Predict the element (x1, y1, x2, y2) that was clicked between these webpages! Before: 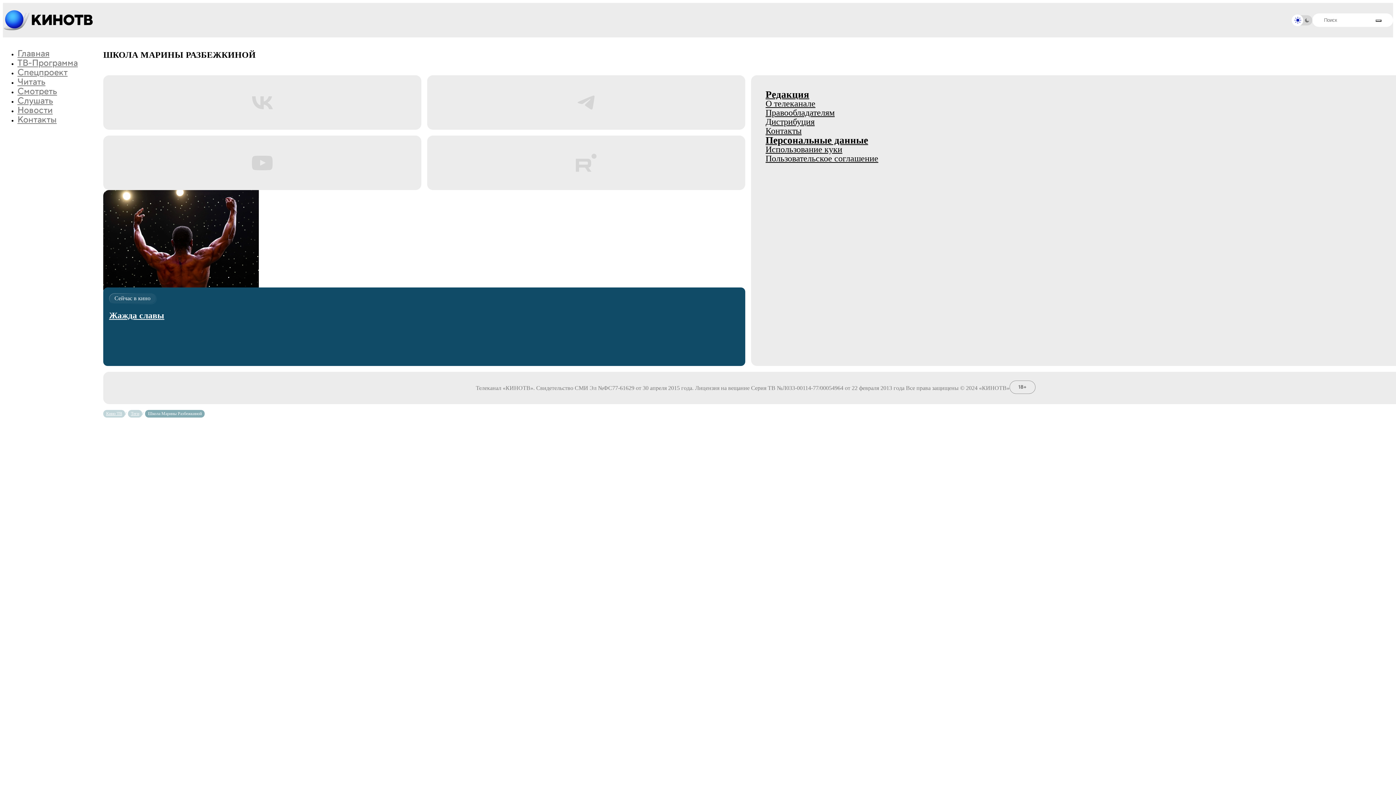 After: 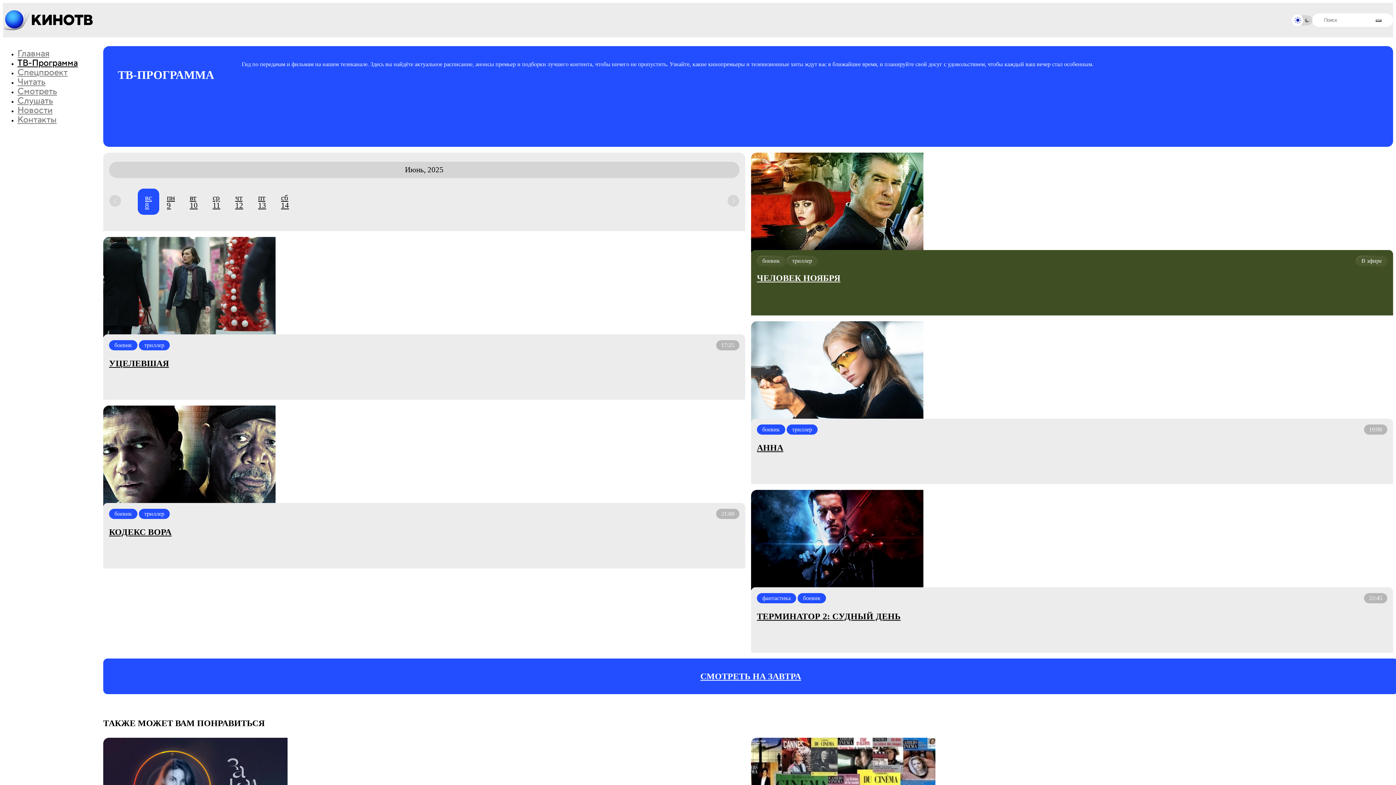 Action: bbox: (17, 57, 77, 68) label: ТВ-Программа